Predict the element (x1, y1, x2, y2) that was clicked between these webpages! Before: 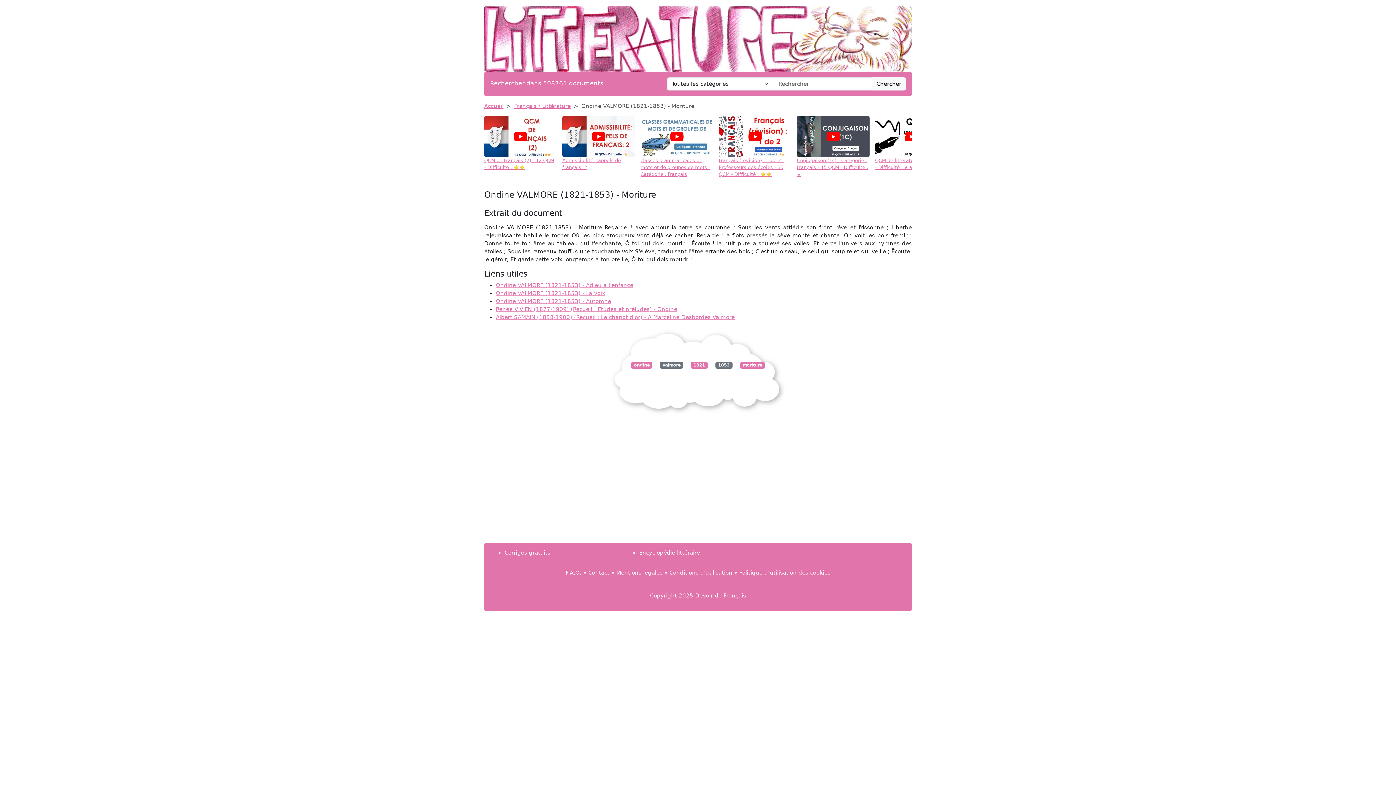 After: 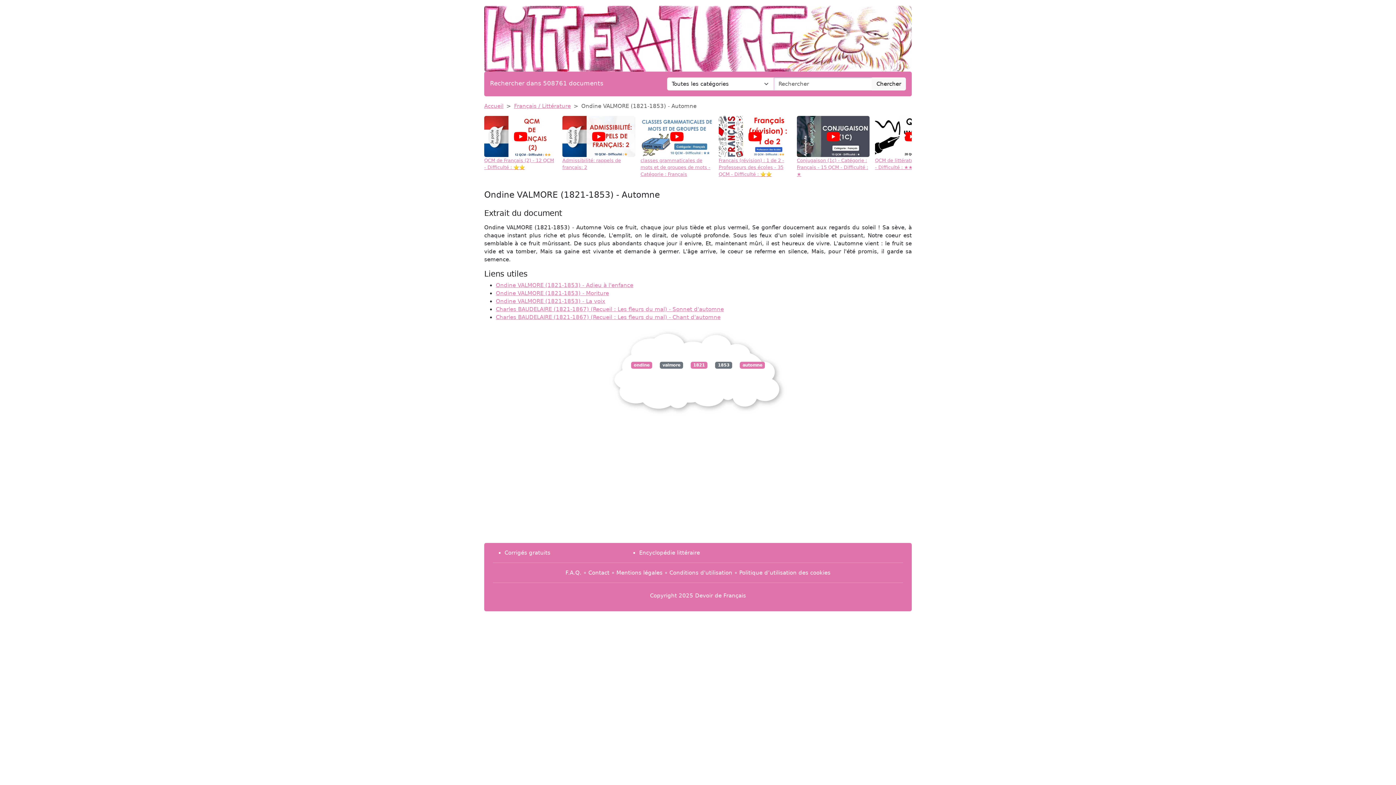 Action: bbox: (496, 298, 611, 304) label: Ondine VALMORE (1821-1853) - Automne